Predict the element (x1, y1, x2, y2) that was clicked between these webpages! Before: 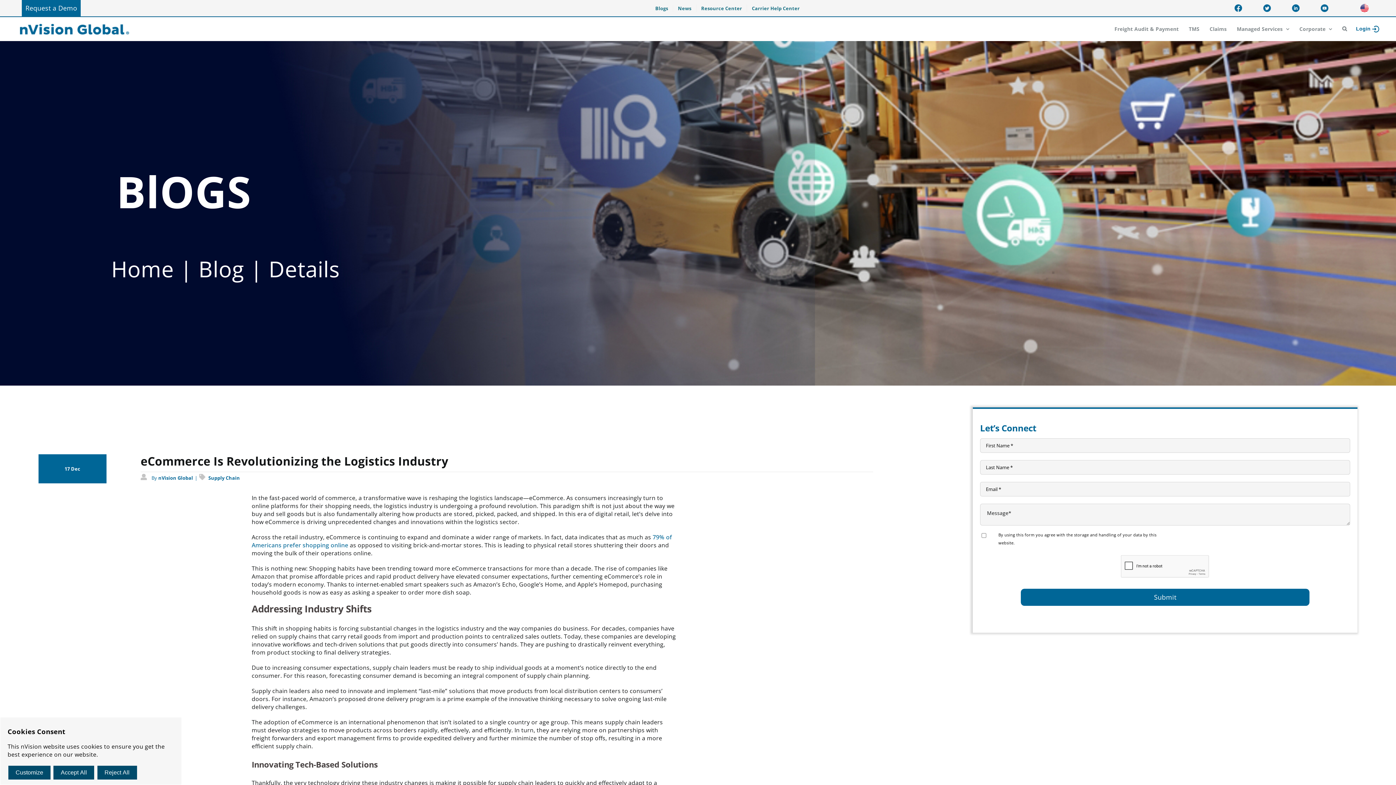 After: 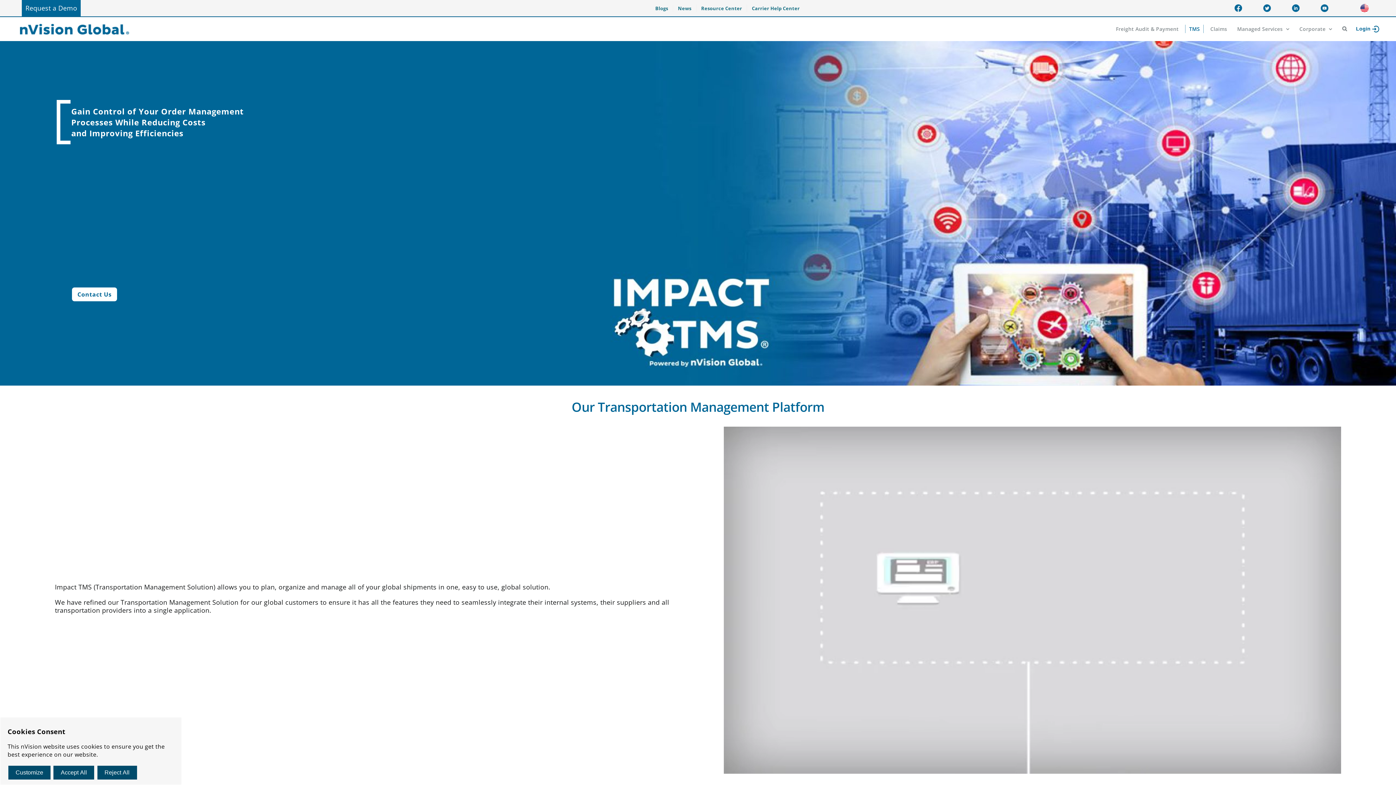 Action: label: TMS bbox: (1185, 24, 1203, 33)